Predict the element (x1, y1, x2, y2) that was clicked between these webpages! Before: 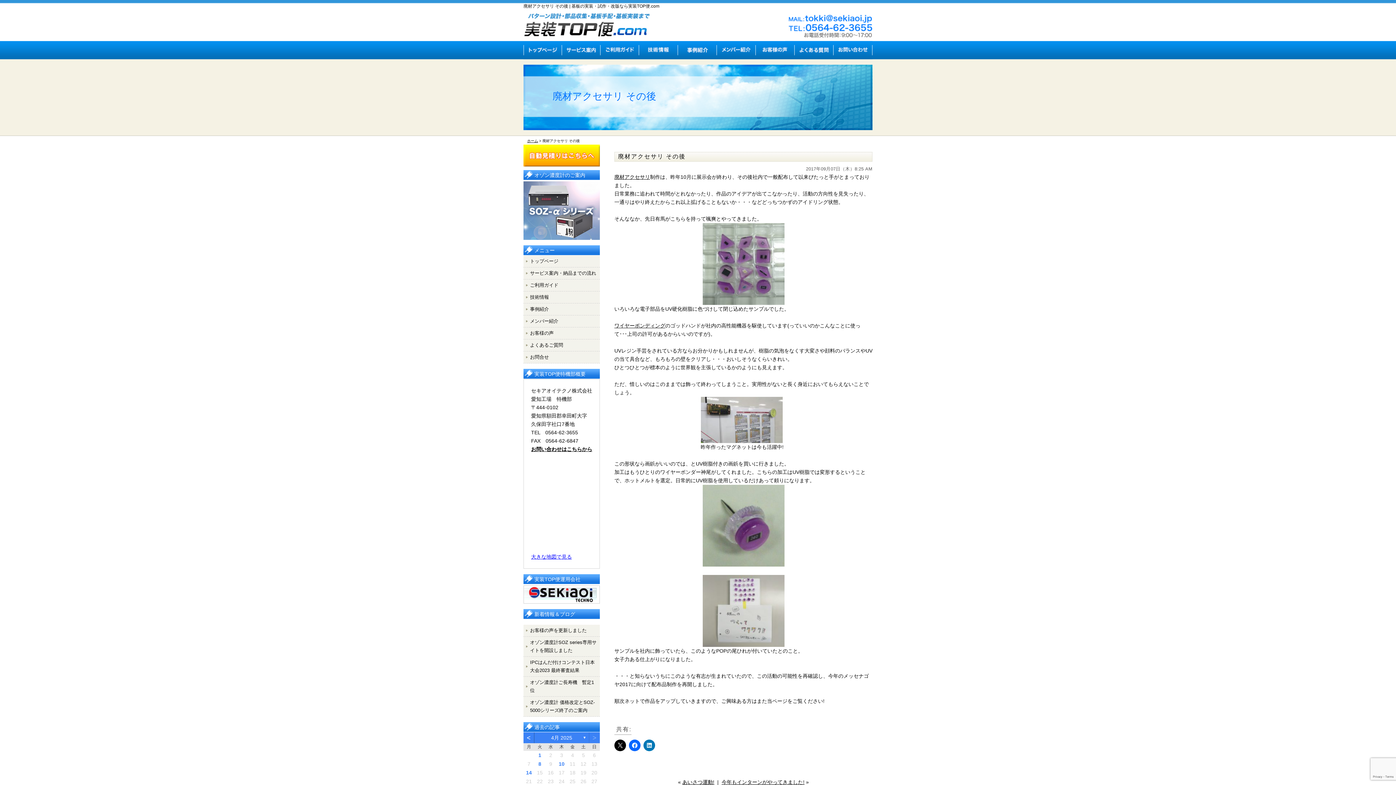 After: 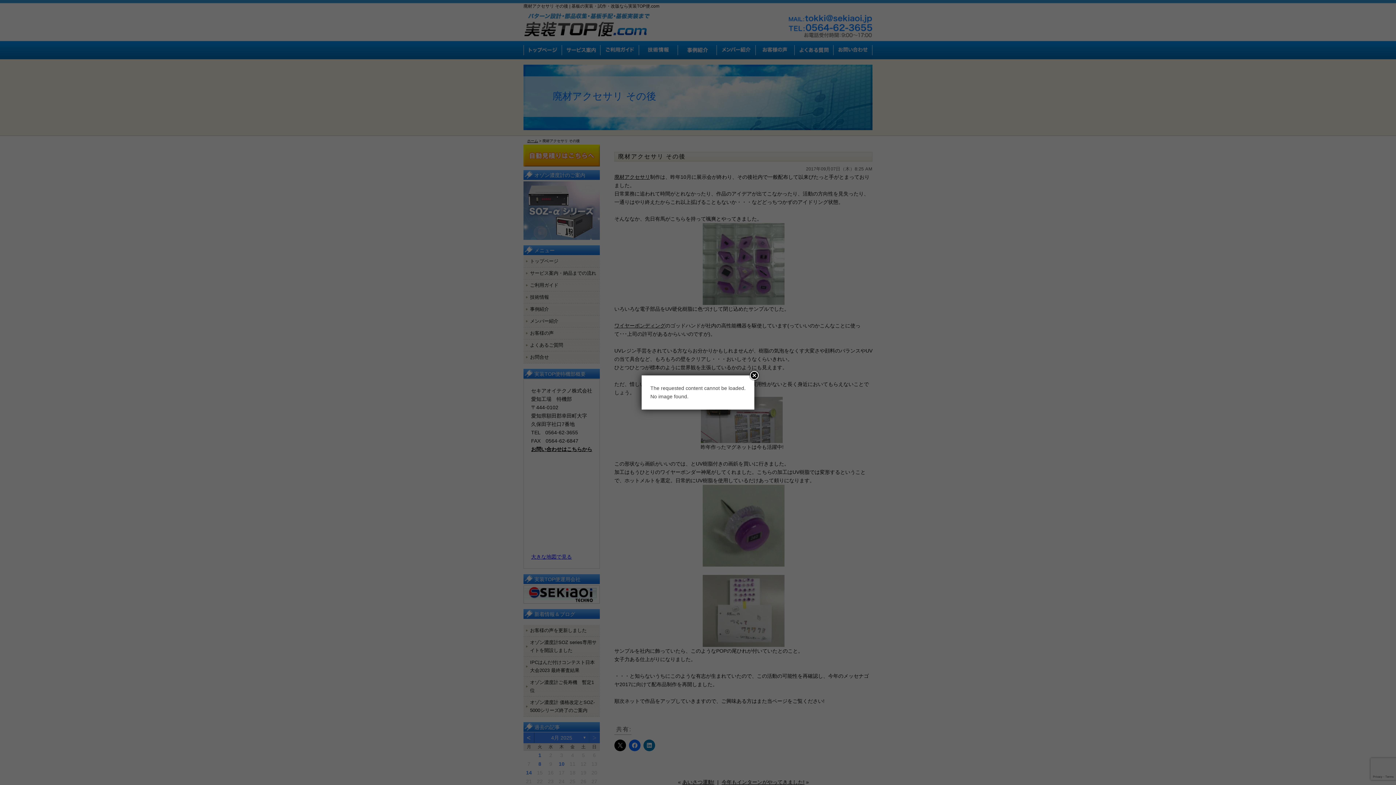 Action: label: よくあるご質問 bbox: (530, 341, 598, 349)